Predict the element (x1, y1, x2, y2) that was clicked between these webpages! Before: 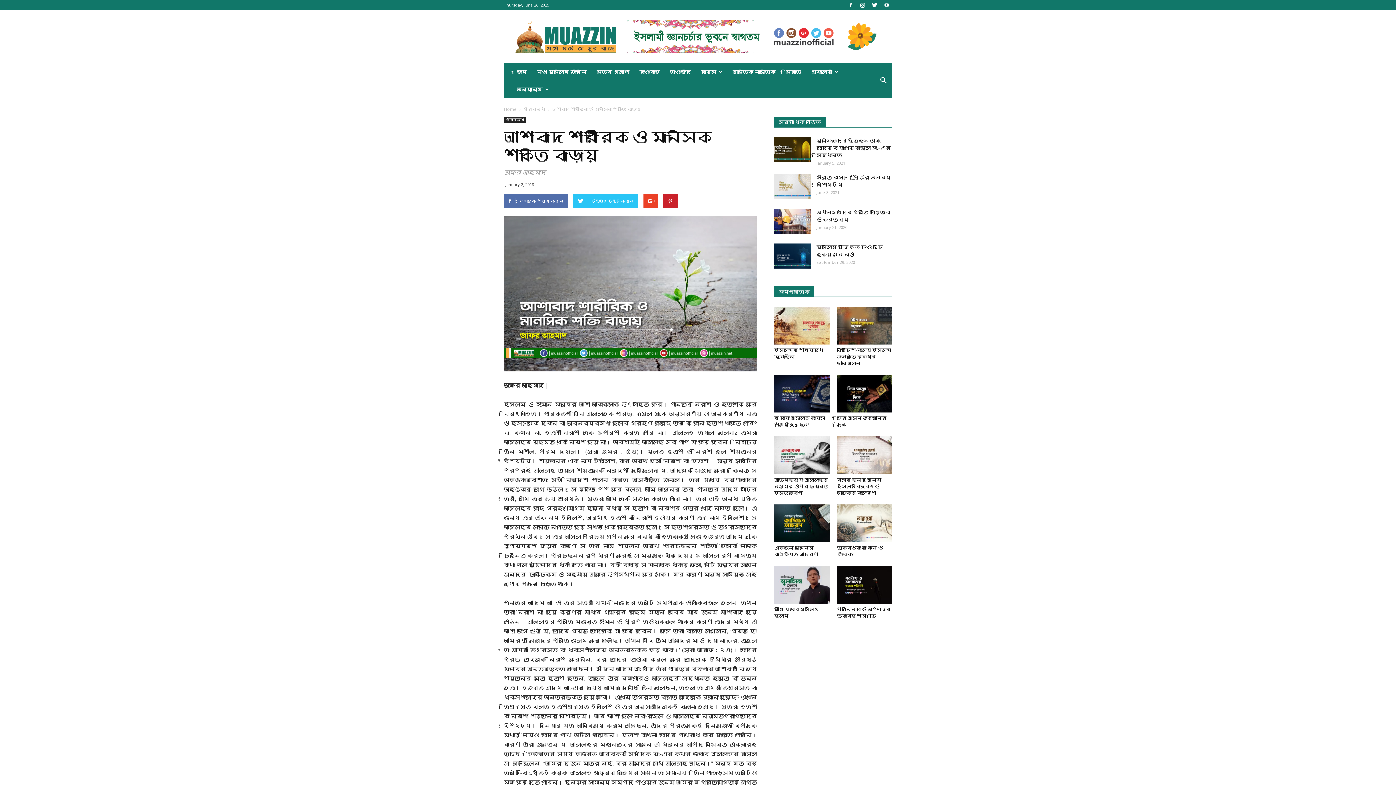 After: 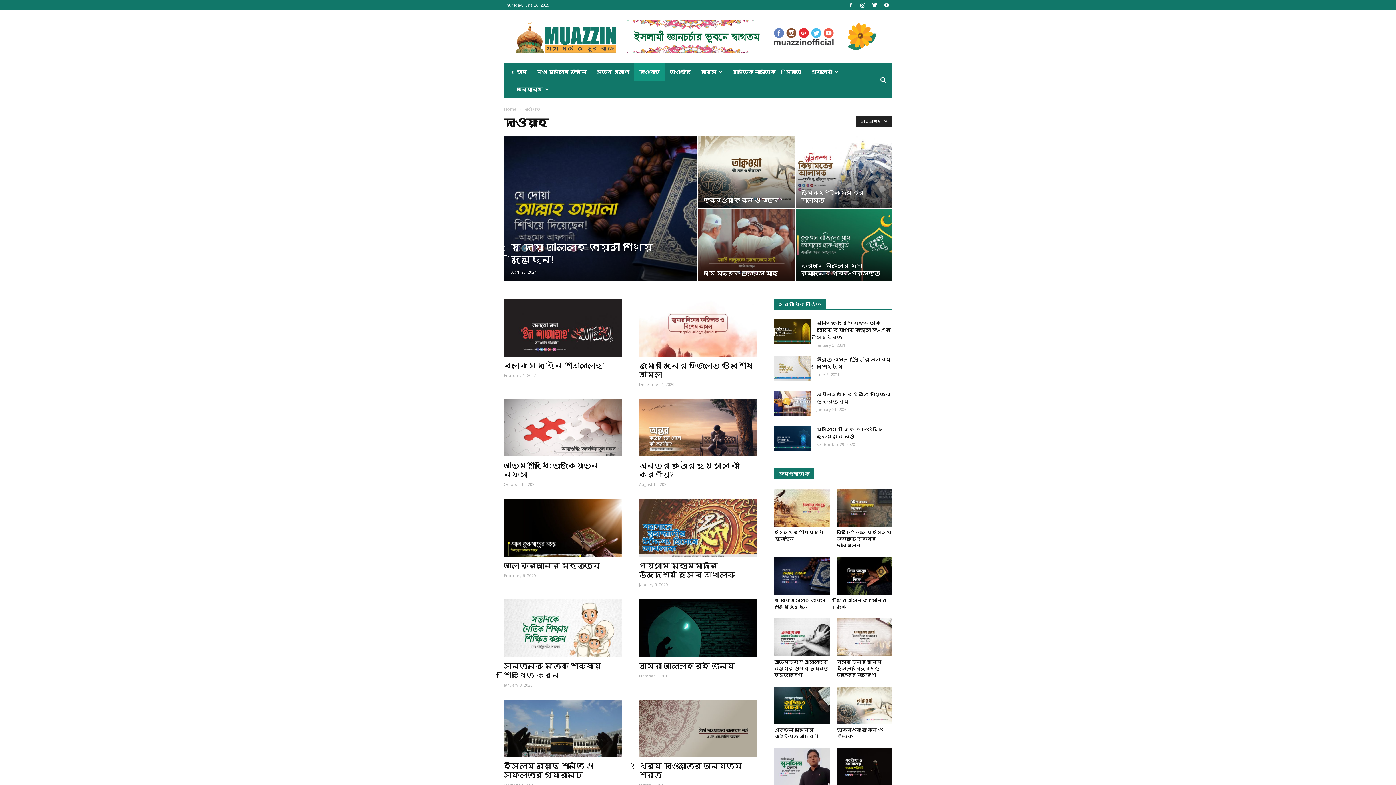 Action: label: দাওয়াহ bbox: (634, 63, 665, 80)